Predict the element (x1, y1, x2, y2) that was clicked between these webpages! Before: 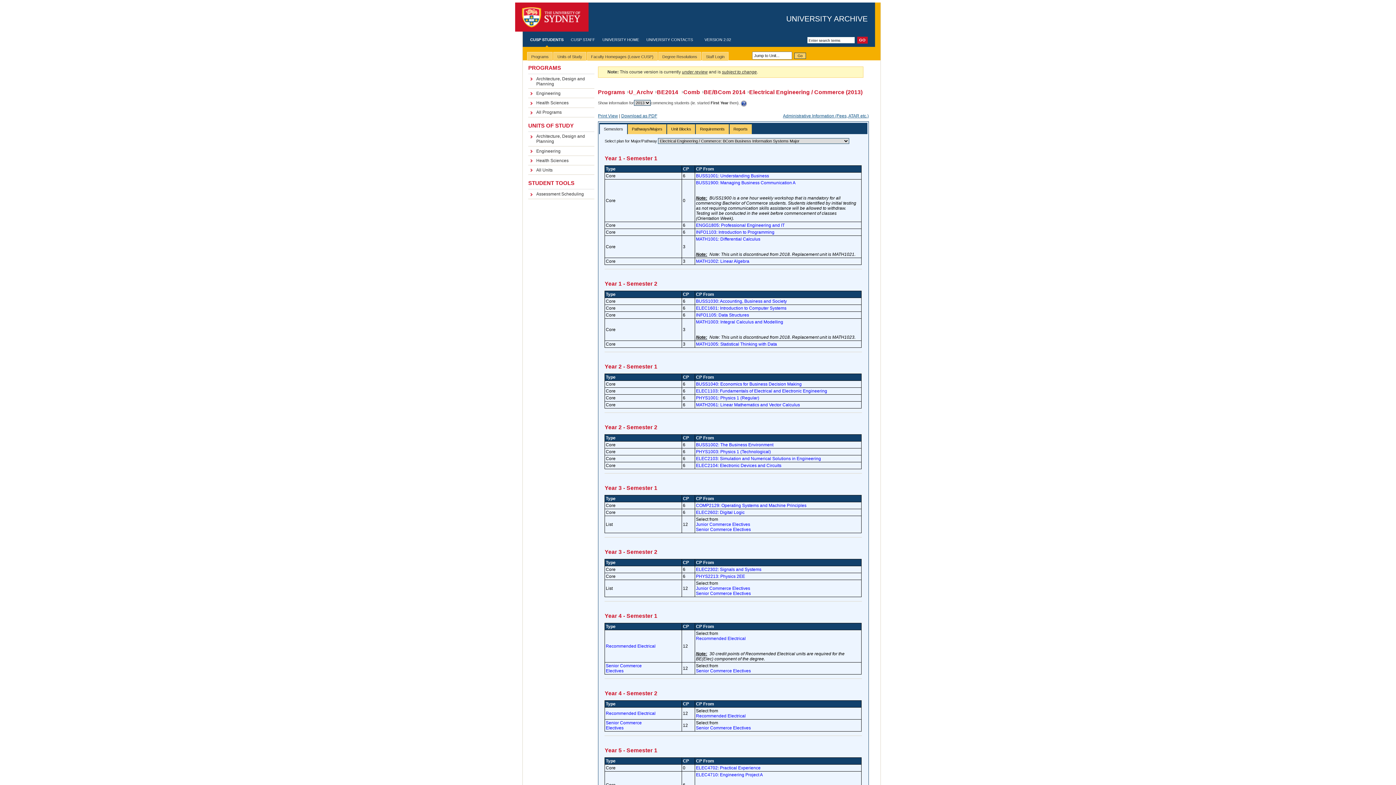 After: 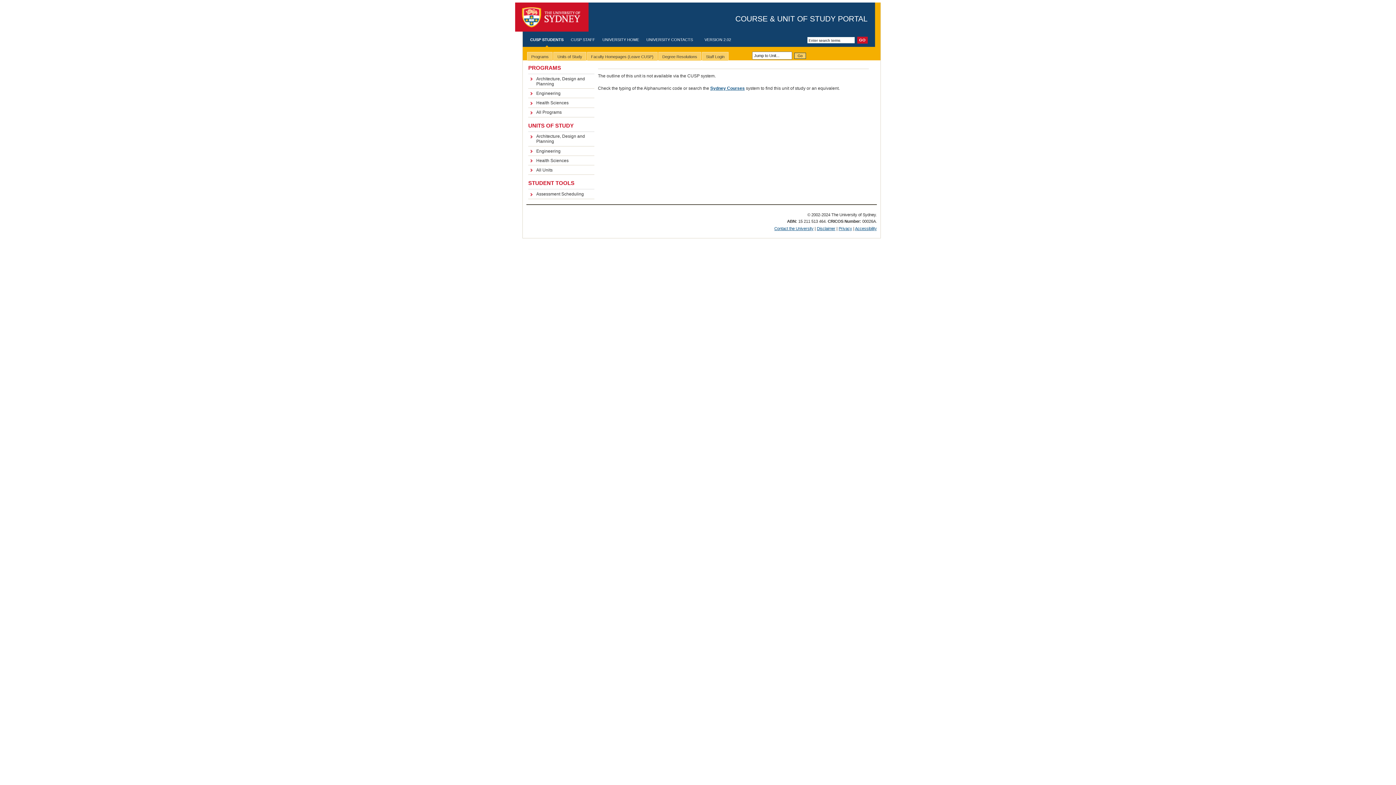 Action: bbox: (794, 52, 806, 58) label: Go